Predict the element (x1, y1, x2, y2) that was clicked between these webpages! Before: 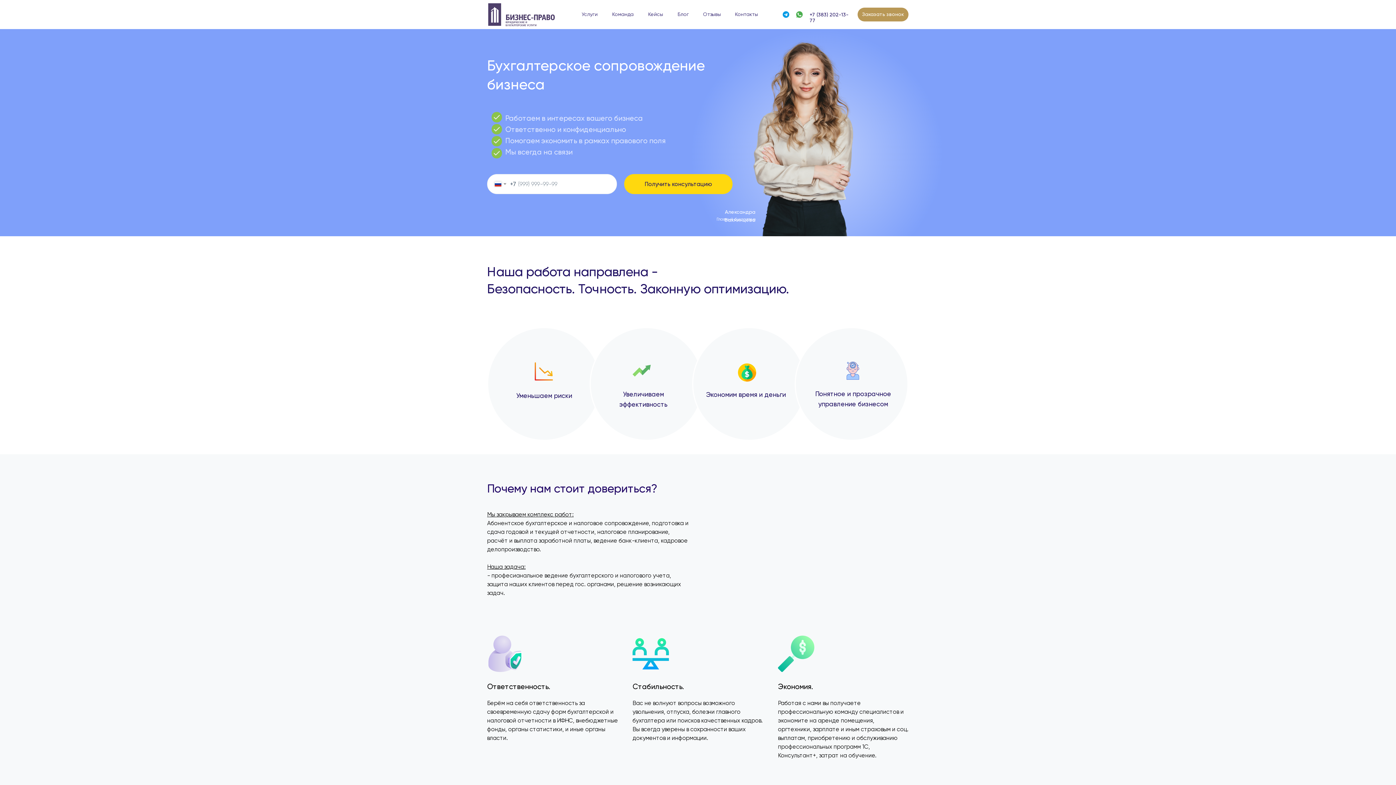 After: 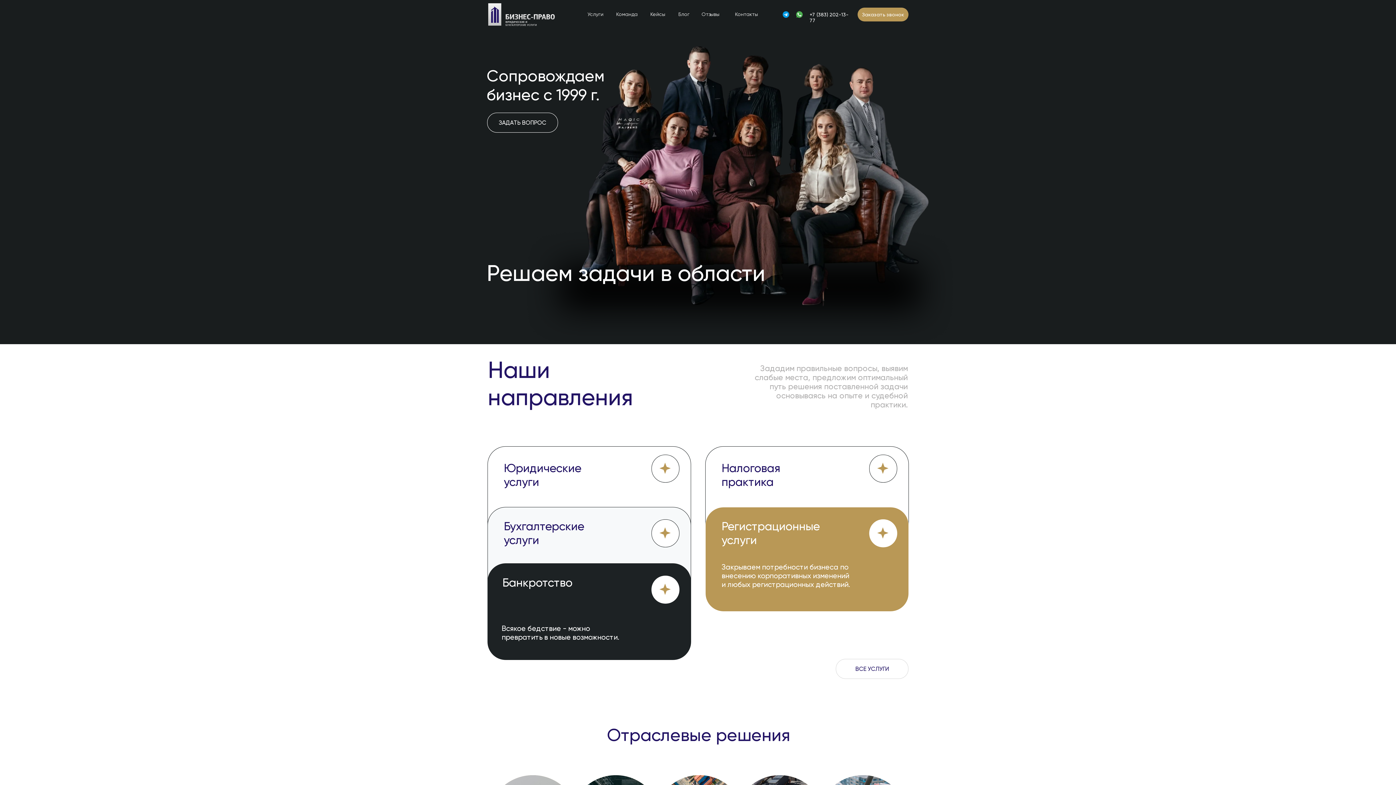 Action: bbox: (491, 6, 498, 23)